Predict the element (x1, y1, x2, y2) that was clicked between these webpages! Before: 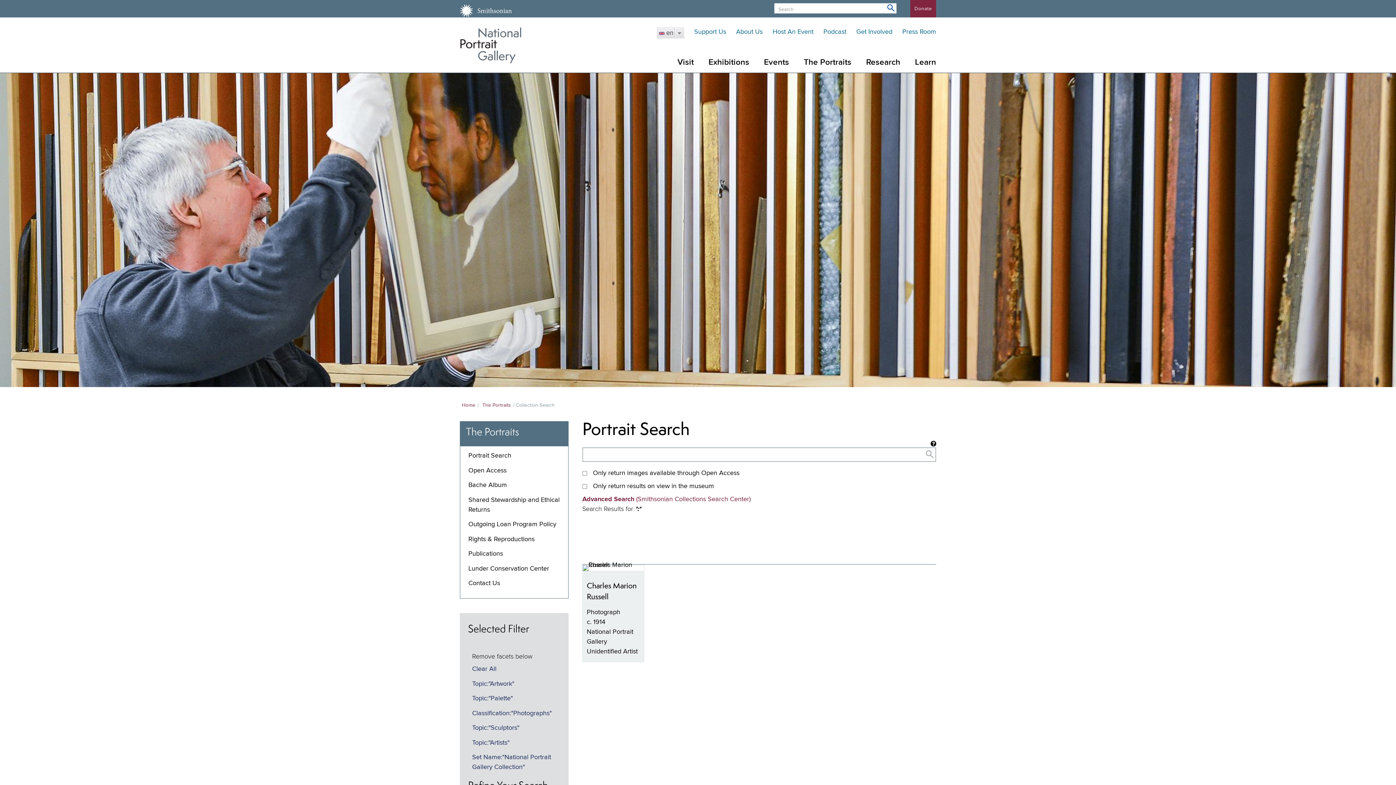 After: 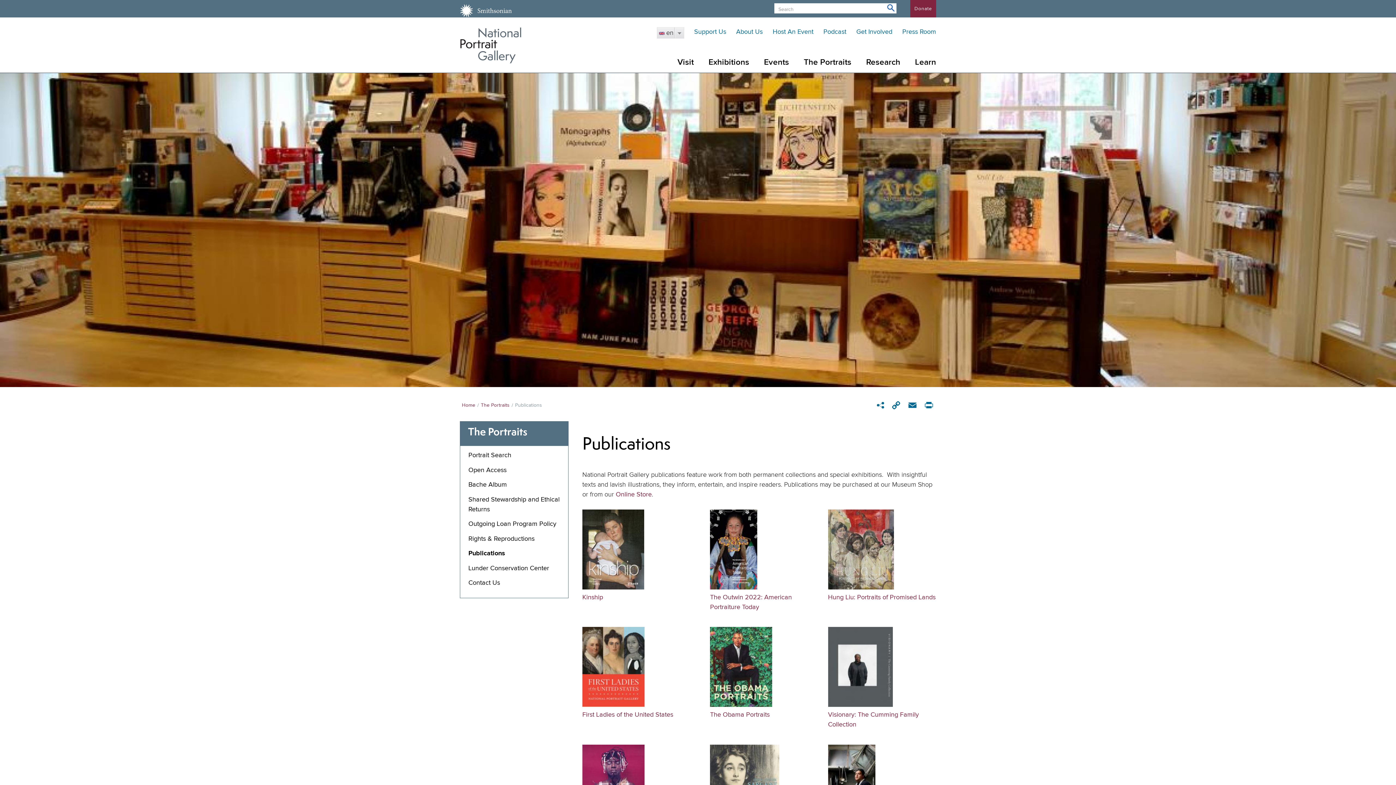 Action: bbox: (468, 551, 503, 557) label: Publications